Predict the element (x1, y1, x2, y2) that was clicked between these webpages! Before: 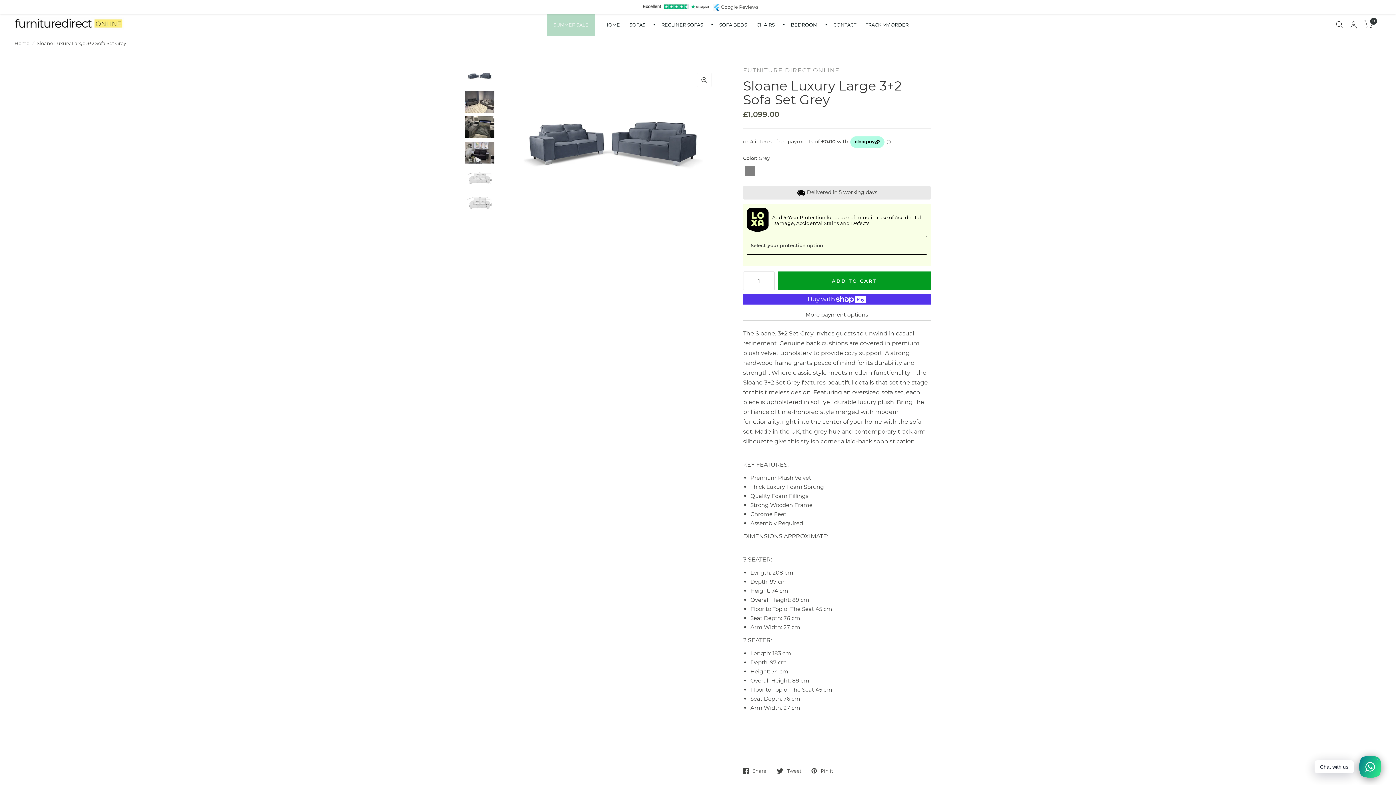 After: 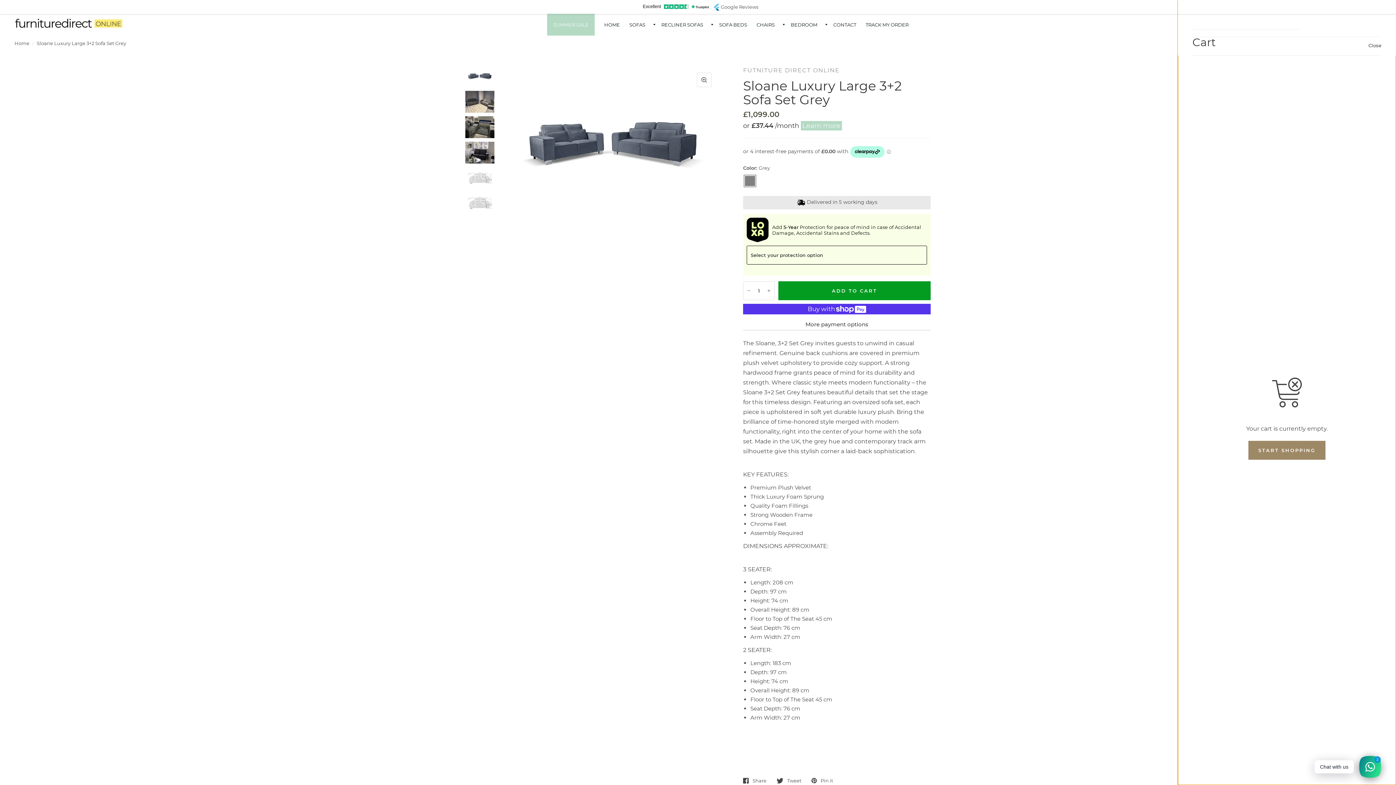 Action: bbox: (1361, 13, 1376, 35) label: 0